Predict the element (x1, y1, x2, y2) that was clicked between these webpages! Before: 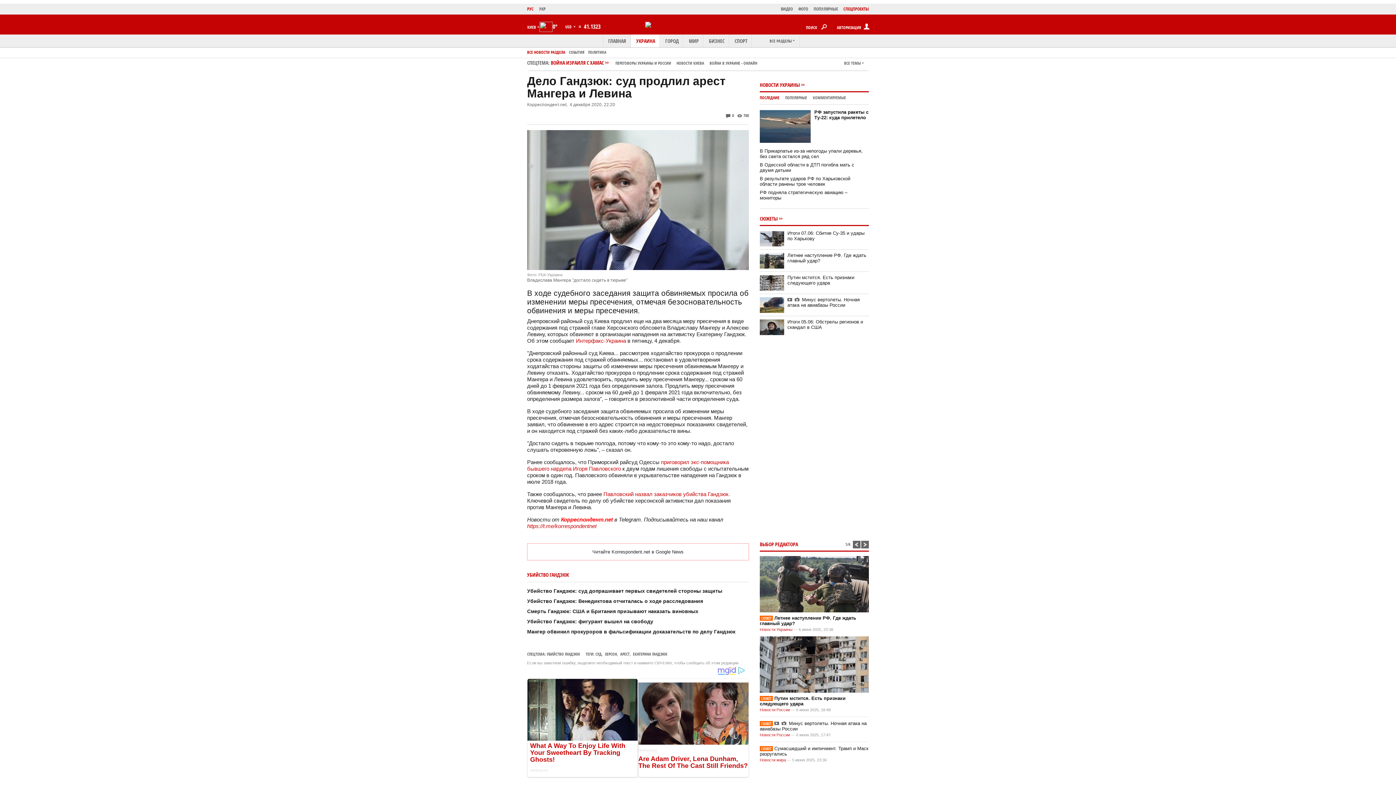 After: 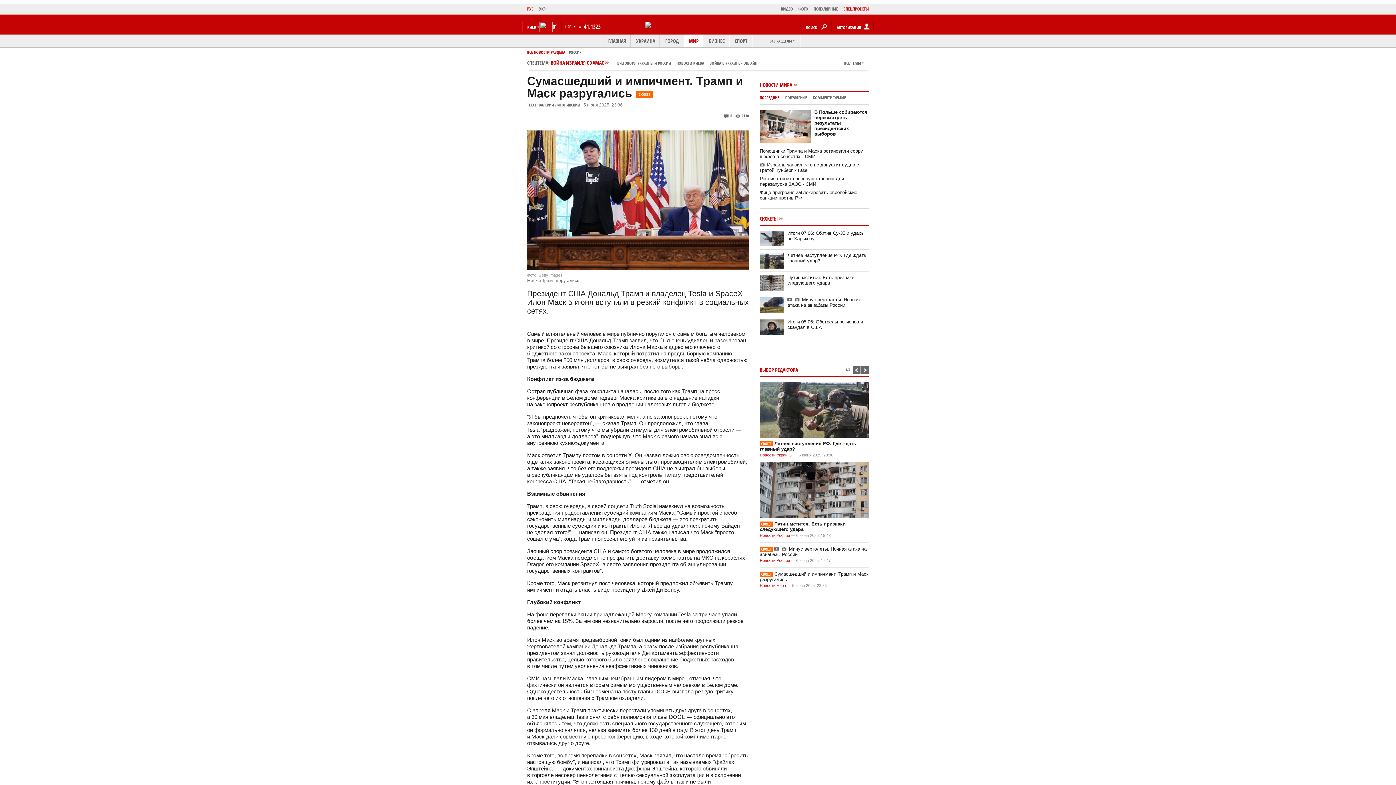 Action: label: СЮЖЕТСумасшедший и импичмент. Трамп и Маск разругались bbox: (760, 746, 869, 757)